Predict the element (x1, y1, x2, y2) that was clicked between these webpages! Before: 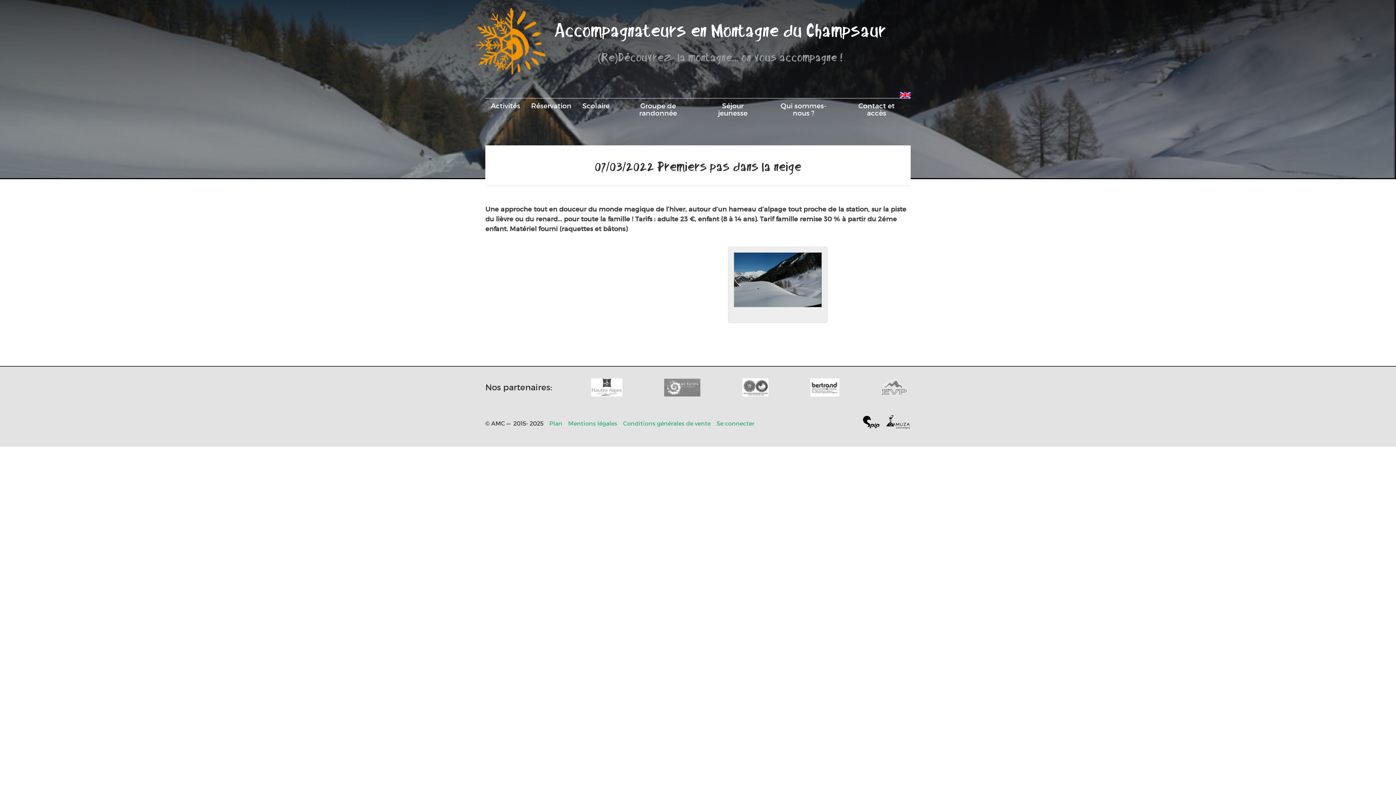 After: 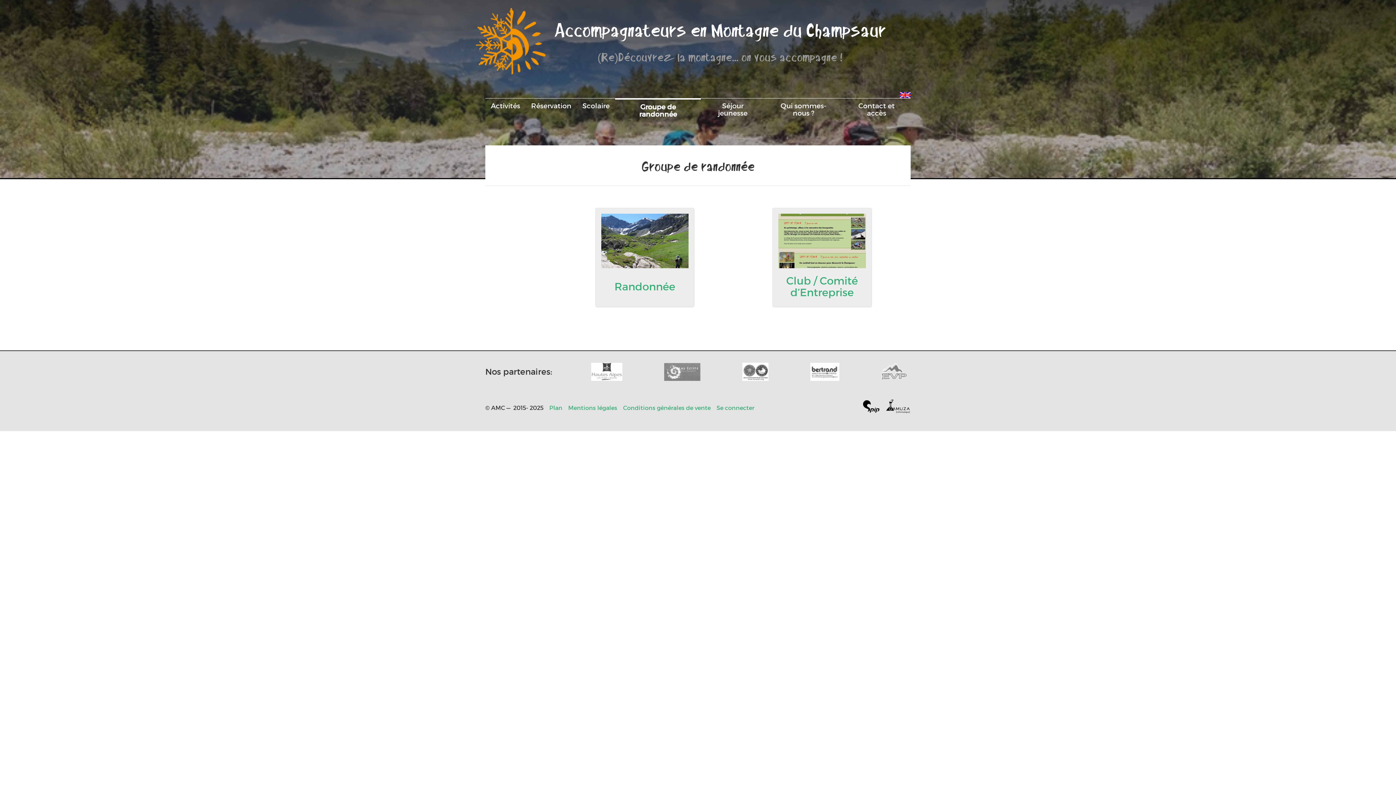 Action: bbox: (615, 98, 701, 127) label: Groupe de randonnée